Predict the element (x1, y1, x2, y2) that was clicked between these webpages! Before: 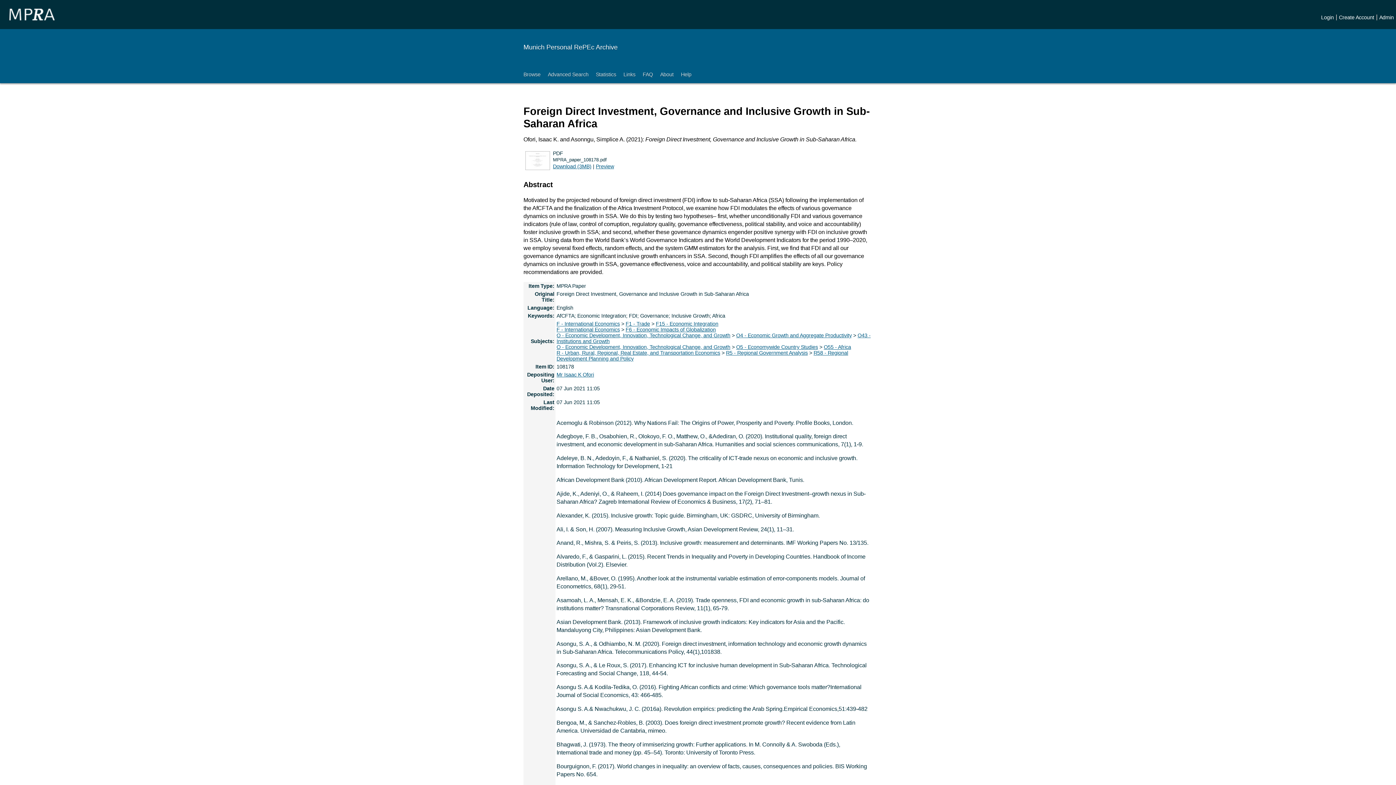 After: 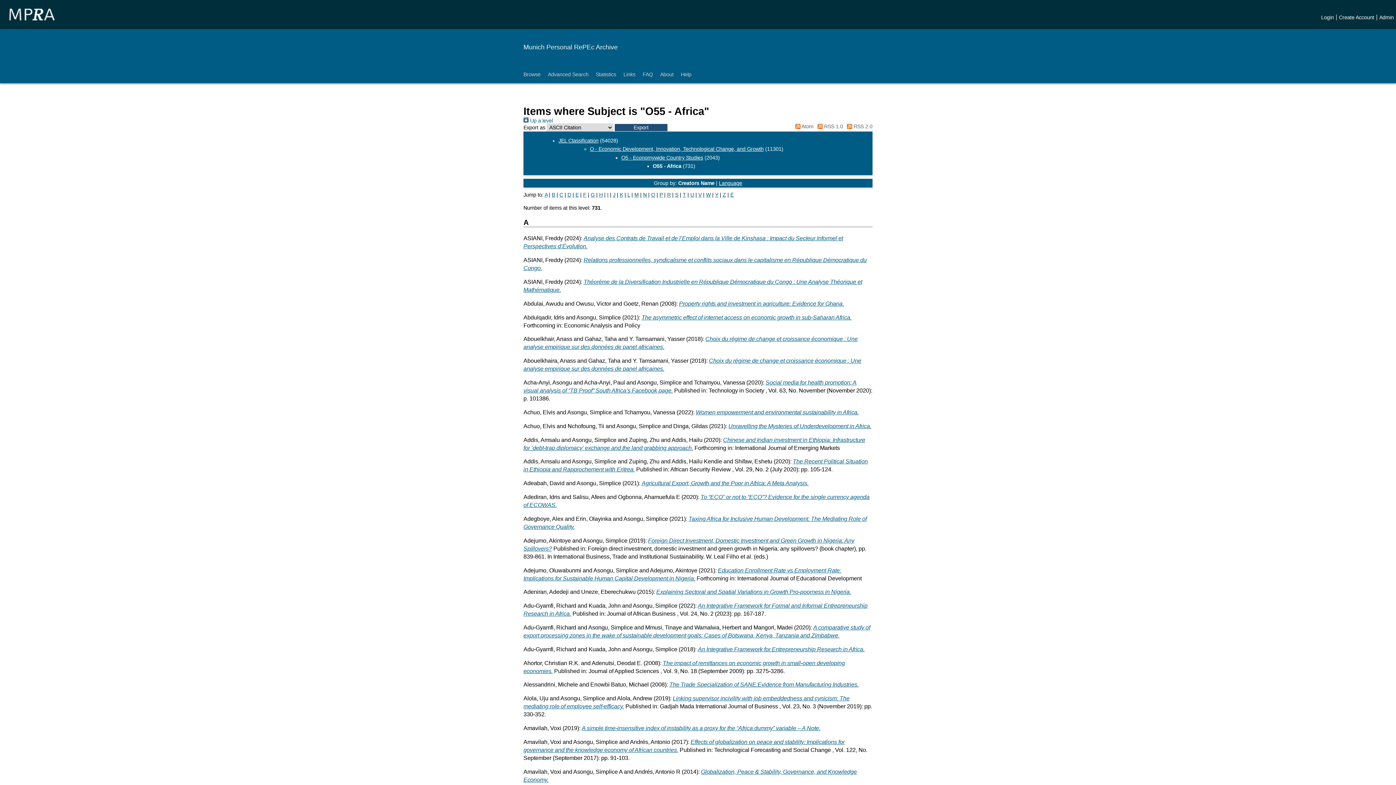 Action: bbox: (824, 344, 851, 350) label: O55 - Africa